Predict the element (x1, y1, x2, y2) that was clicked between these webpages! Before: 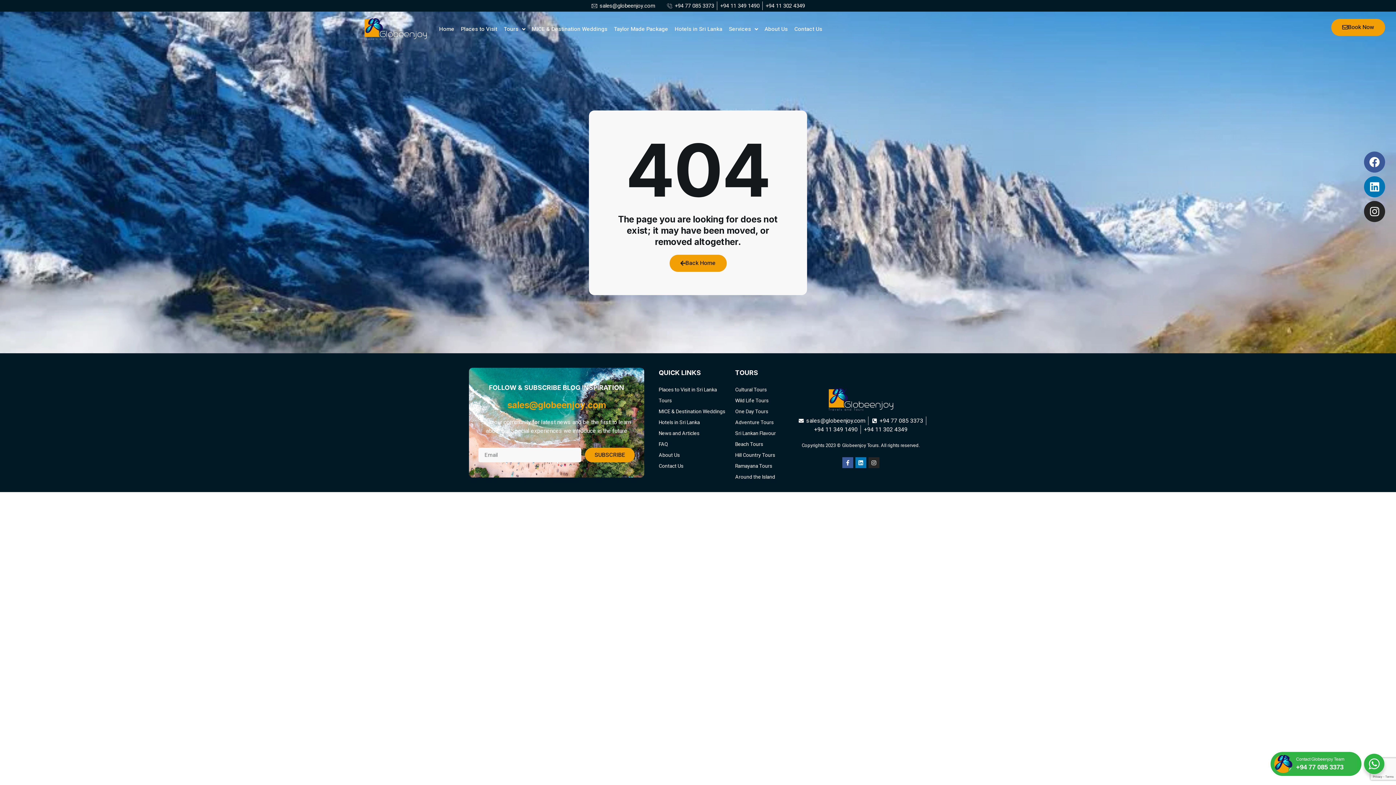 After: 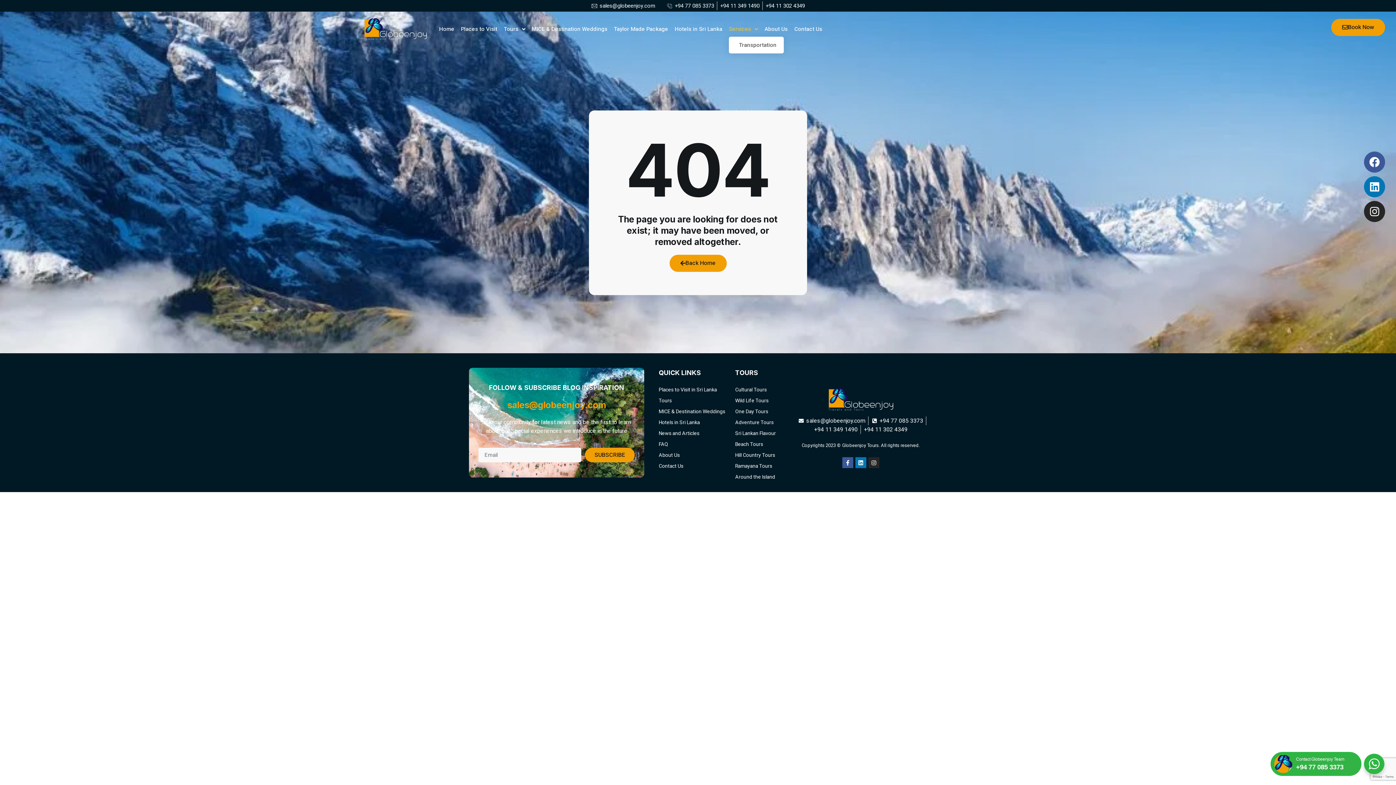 Action: label: Services bbox: (729, 21, 758, 36)